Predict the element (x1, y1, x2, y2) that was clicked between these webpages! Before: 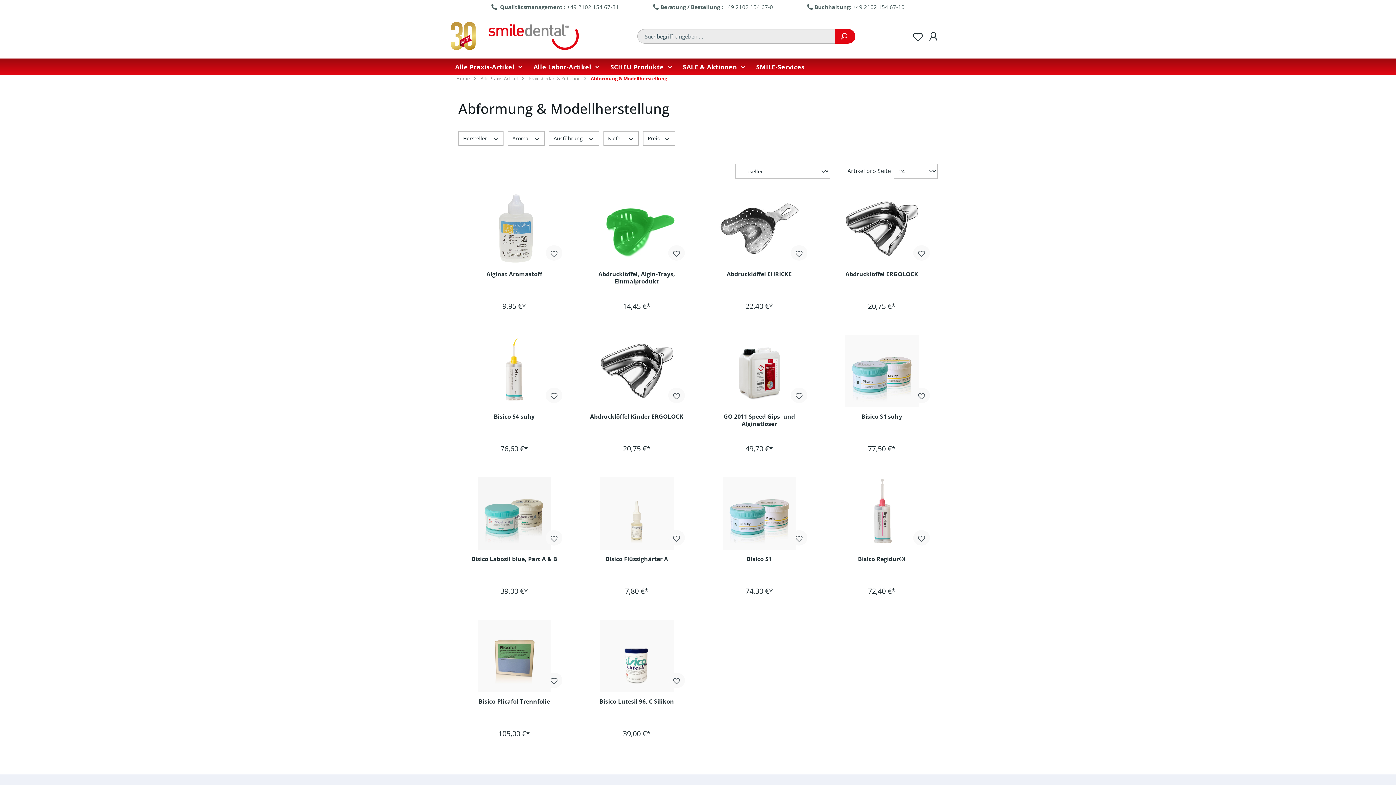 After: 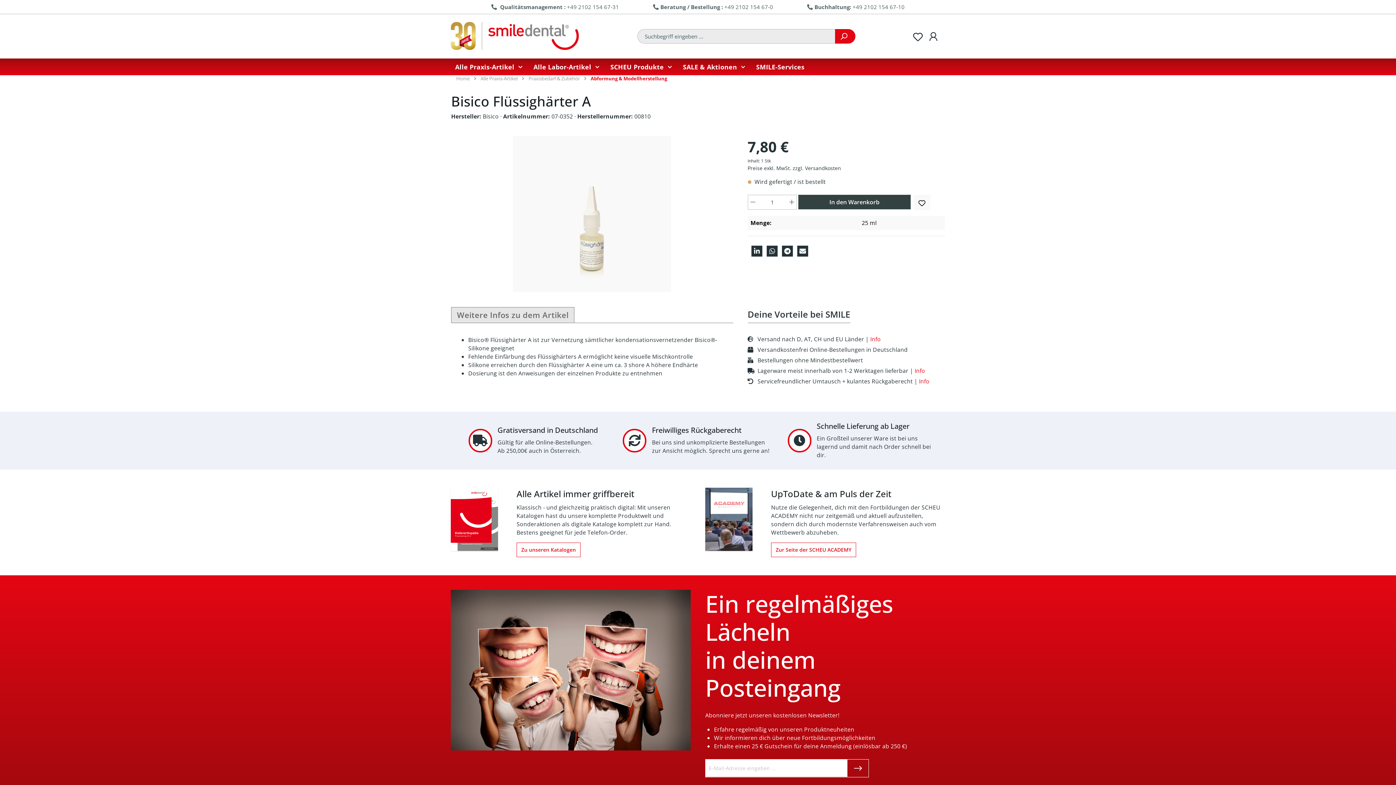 Action: label: Bisico Flüssighärter A bbox: (587, 555, 686, 570)